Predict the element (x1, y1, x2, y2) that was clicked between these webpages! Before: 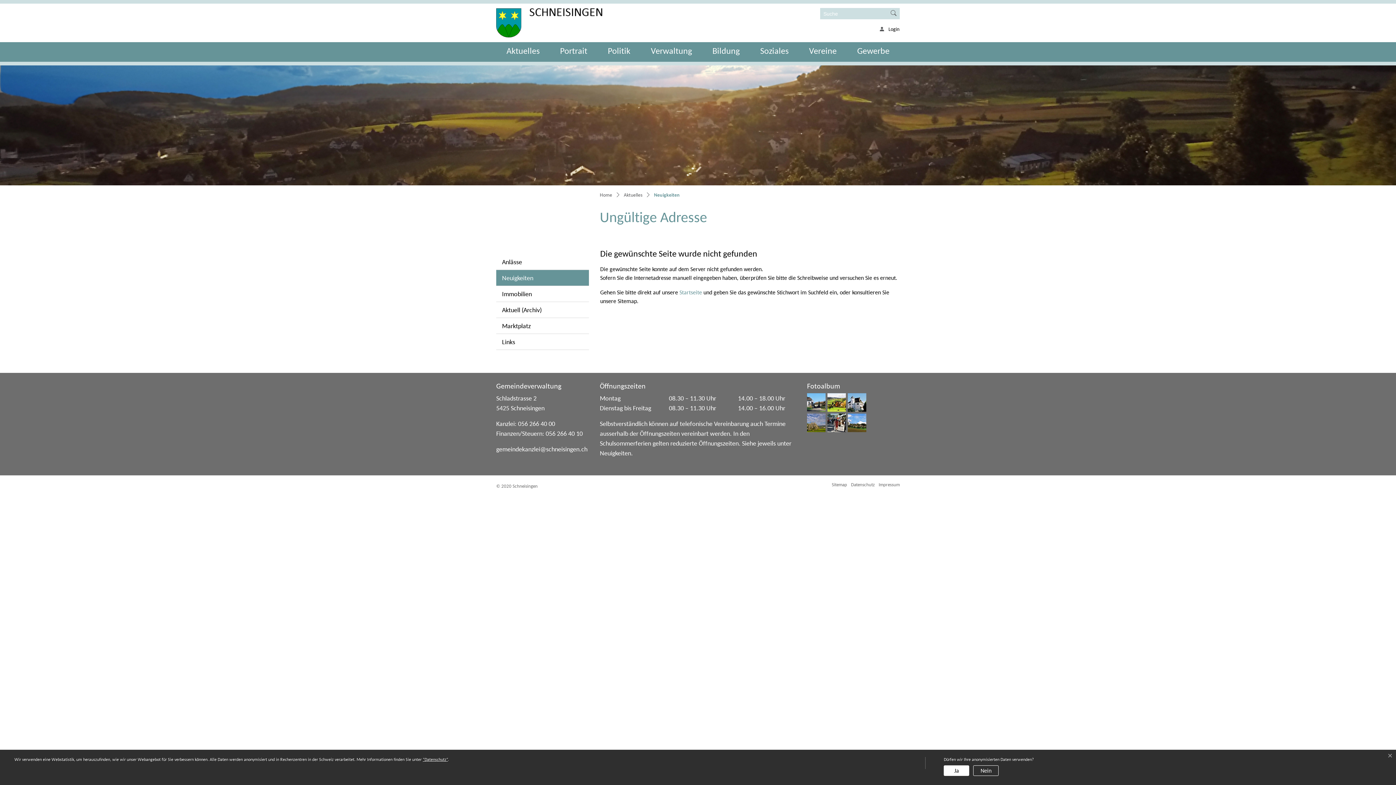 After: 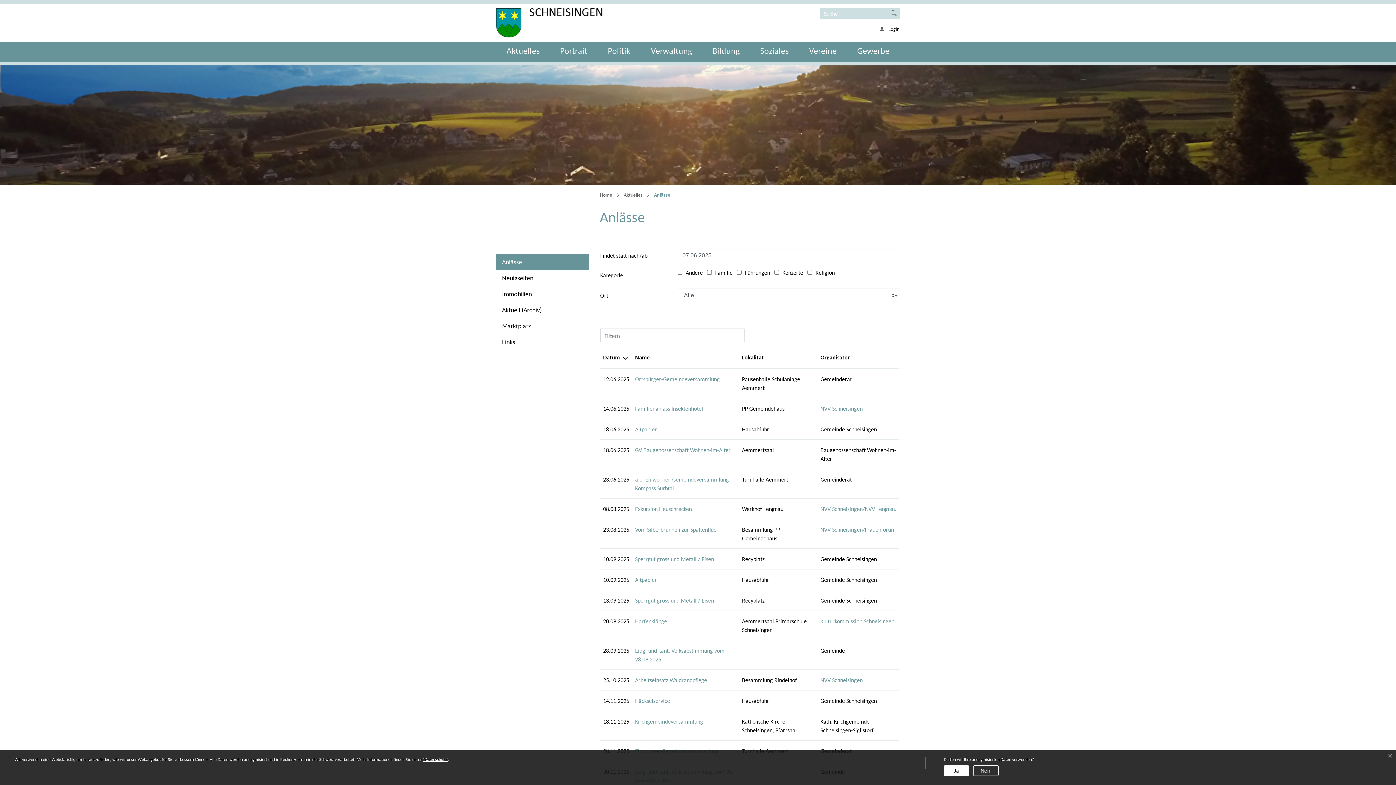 Action: label: Anlässe bbox: (496, 254, 589, 269)